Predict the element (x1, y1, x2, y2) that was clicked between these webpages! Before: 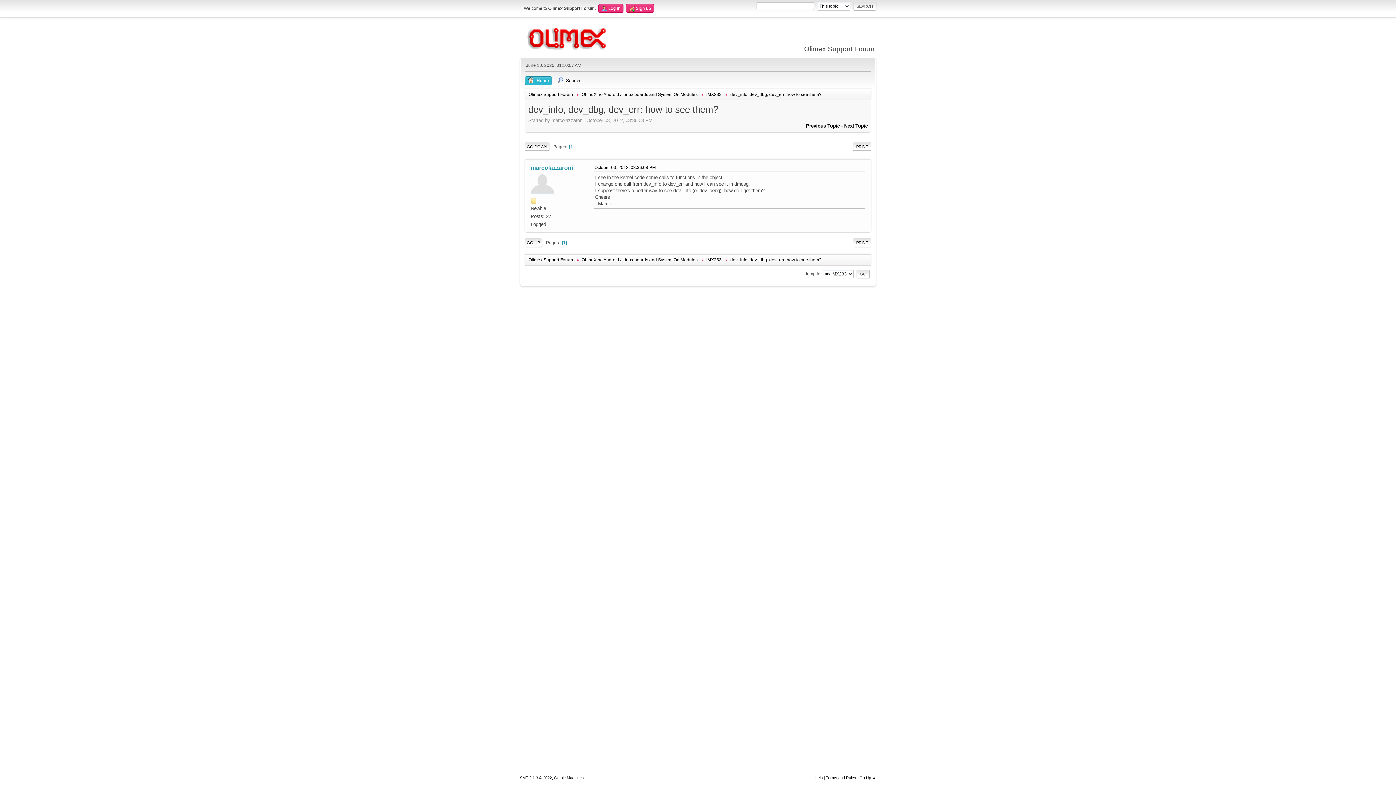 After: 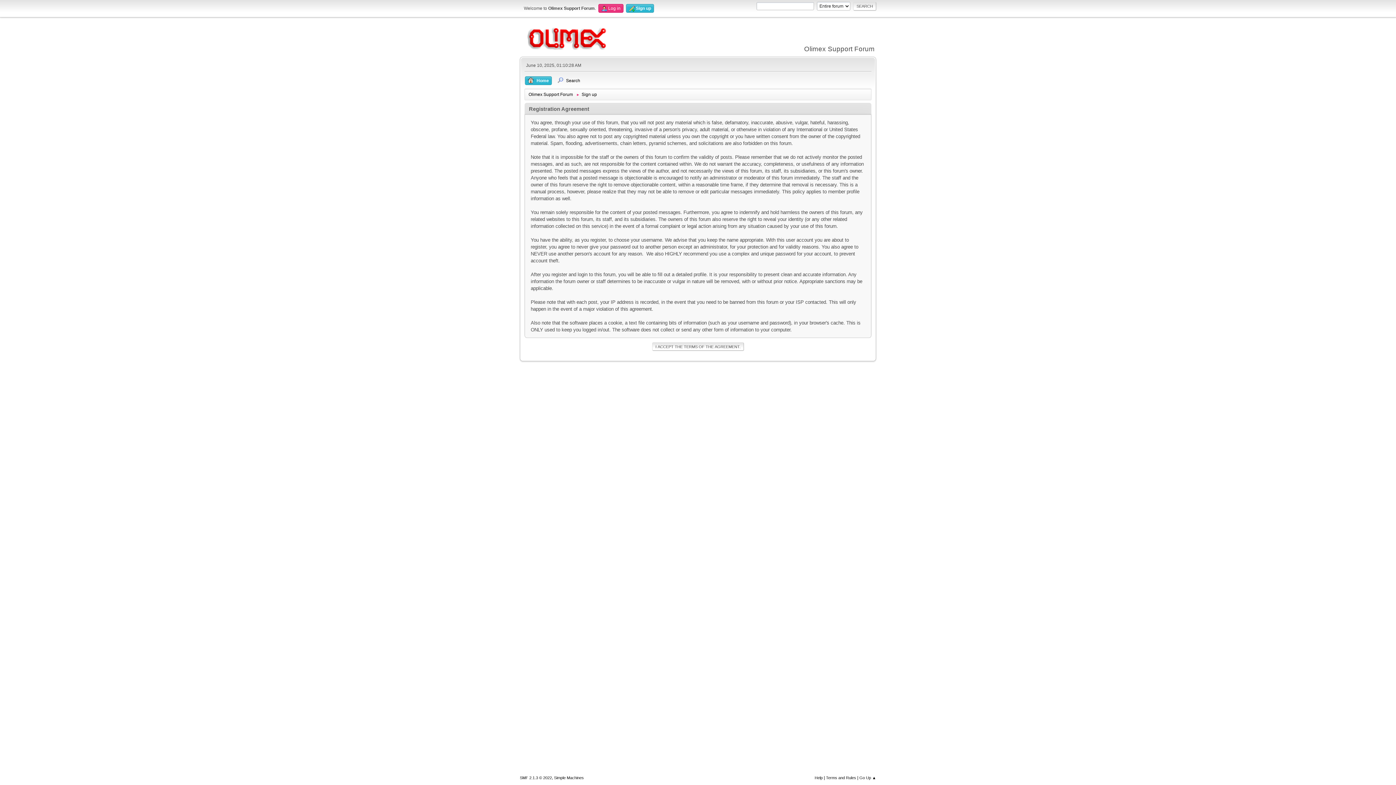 Action: label:  Sign up bbox: (626, 4, 654, 12)